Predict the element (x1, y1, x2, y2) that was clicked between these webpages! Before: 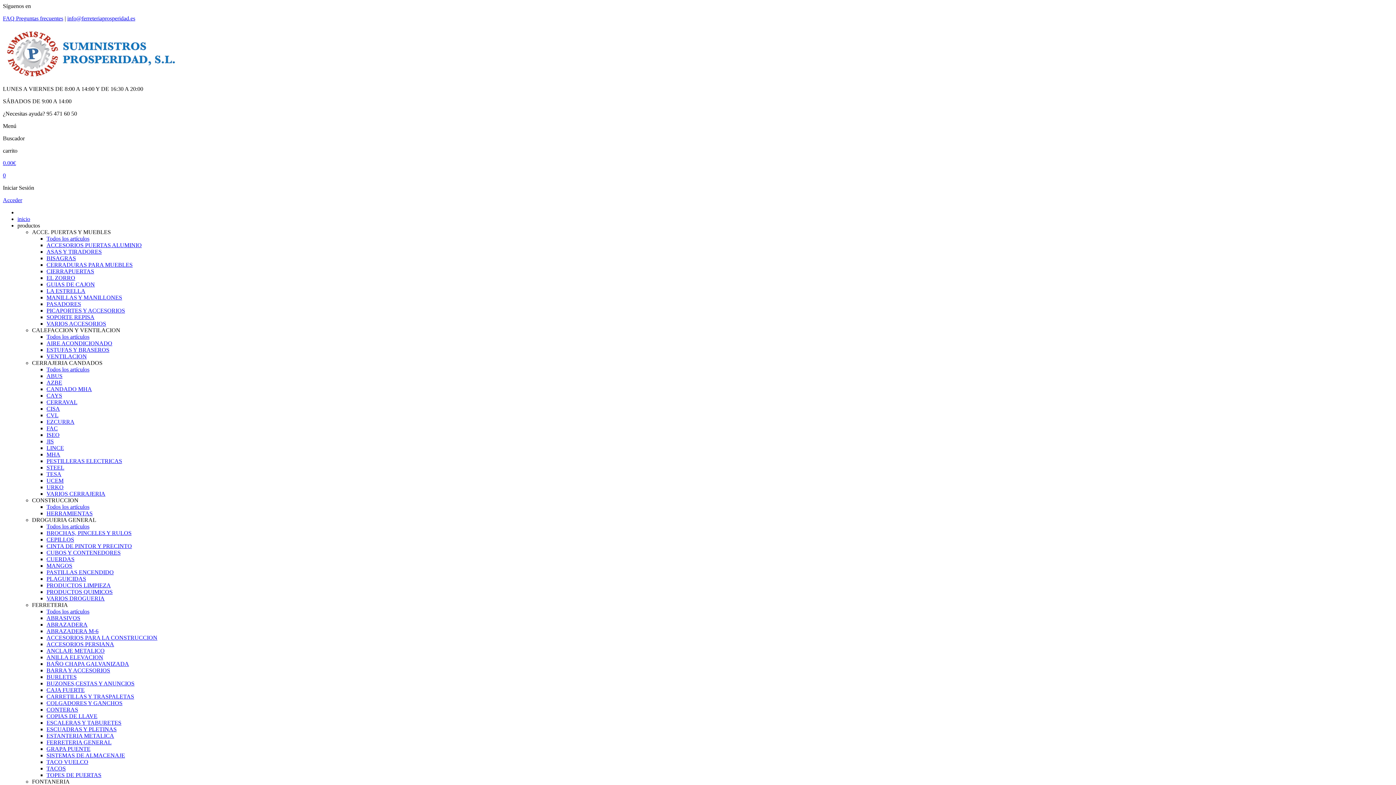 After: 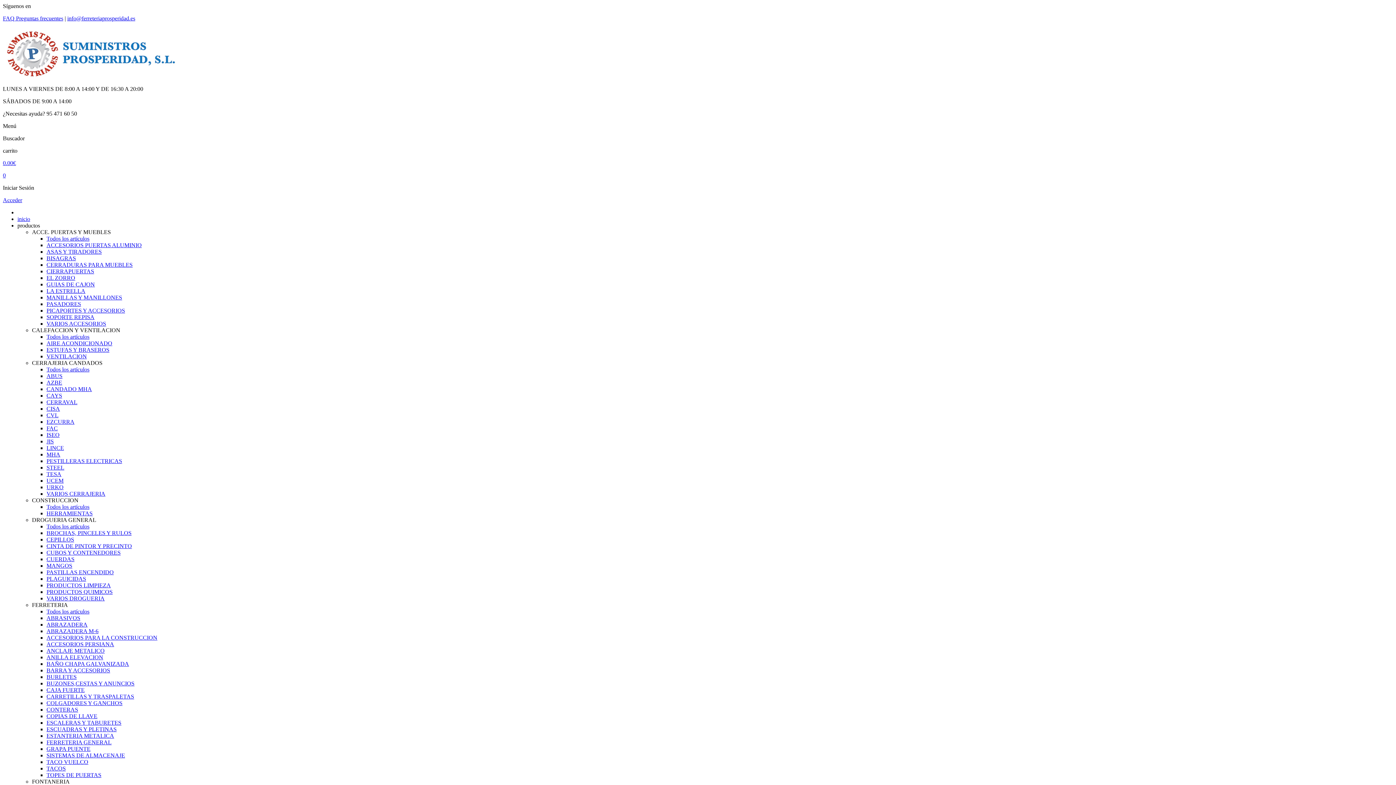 Action: bbox: (46, 700, 122, 706) label: COLGADORES Y GANCHOS